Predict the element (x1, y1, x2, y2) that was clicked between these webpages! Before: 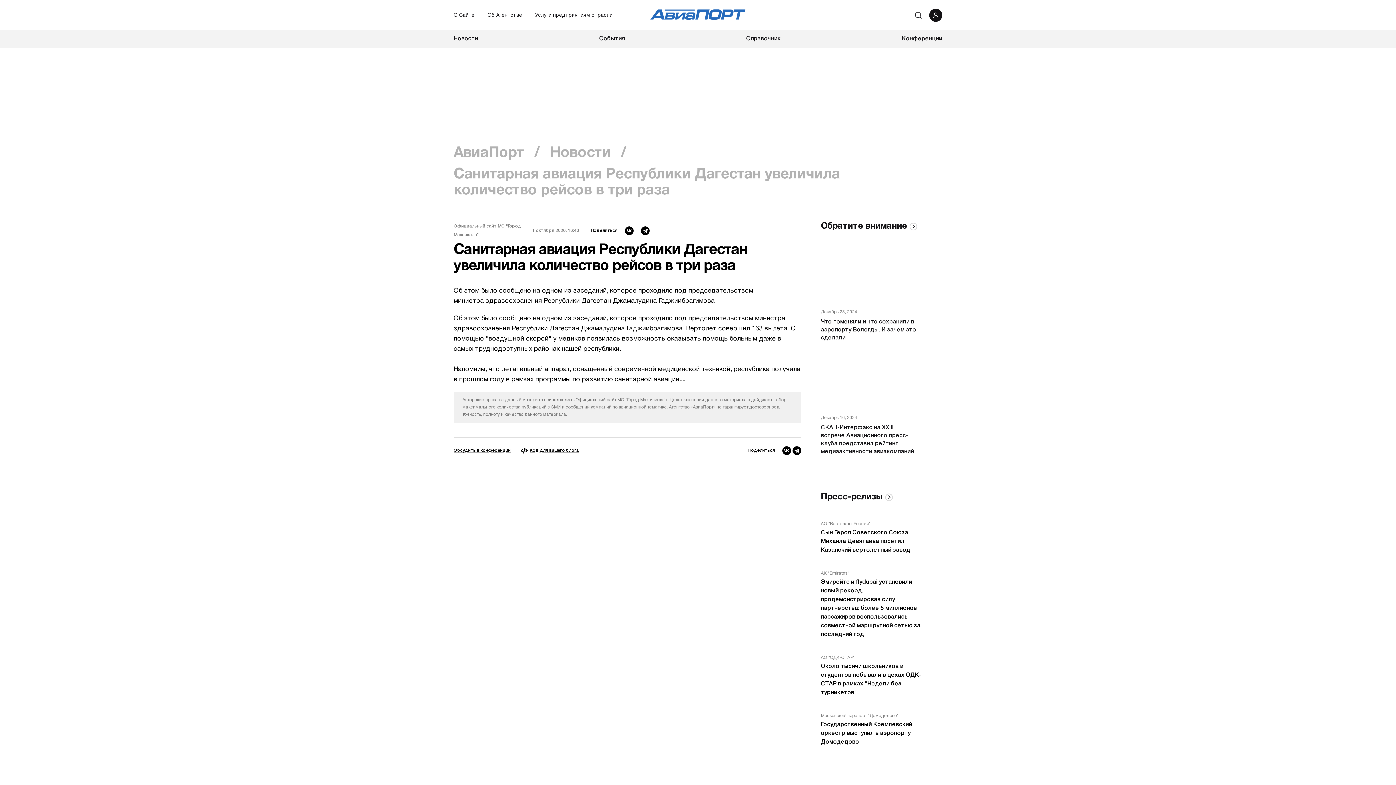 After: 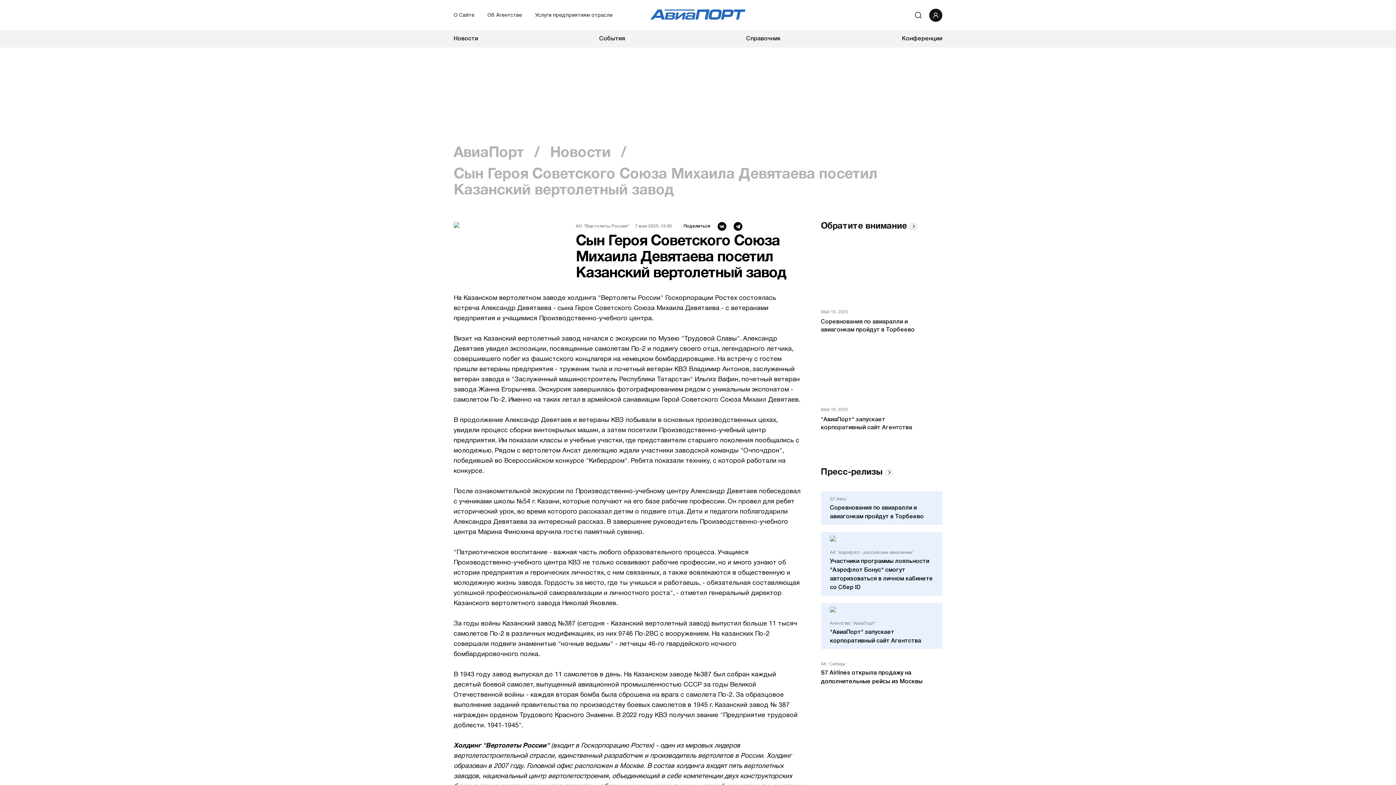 Action: label: Сын Героя Советского Союза Михаила Девятаева посетил Казанский вертолетный завод bbox: (821, 528, 924, 554)